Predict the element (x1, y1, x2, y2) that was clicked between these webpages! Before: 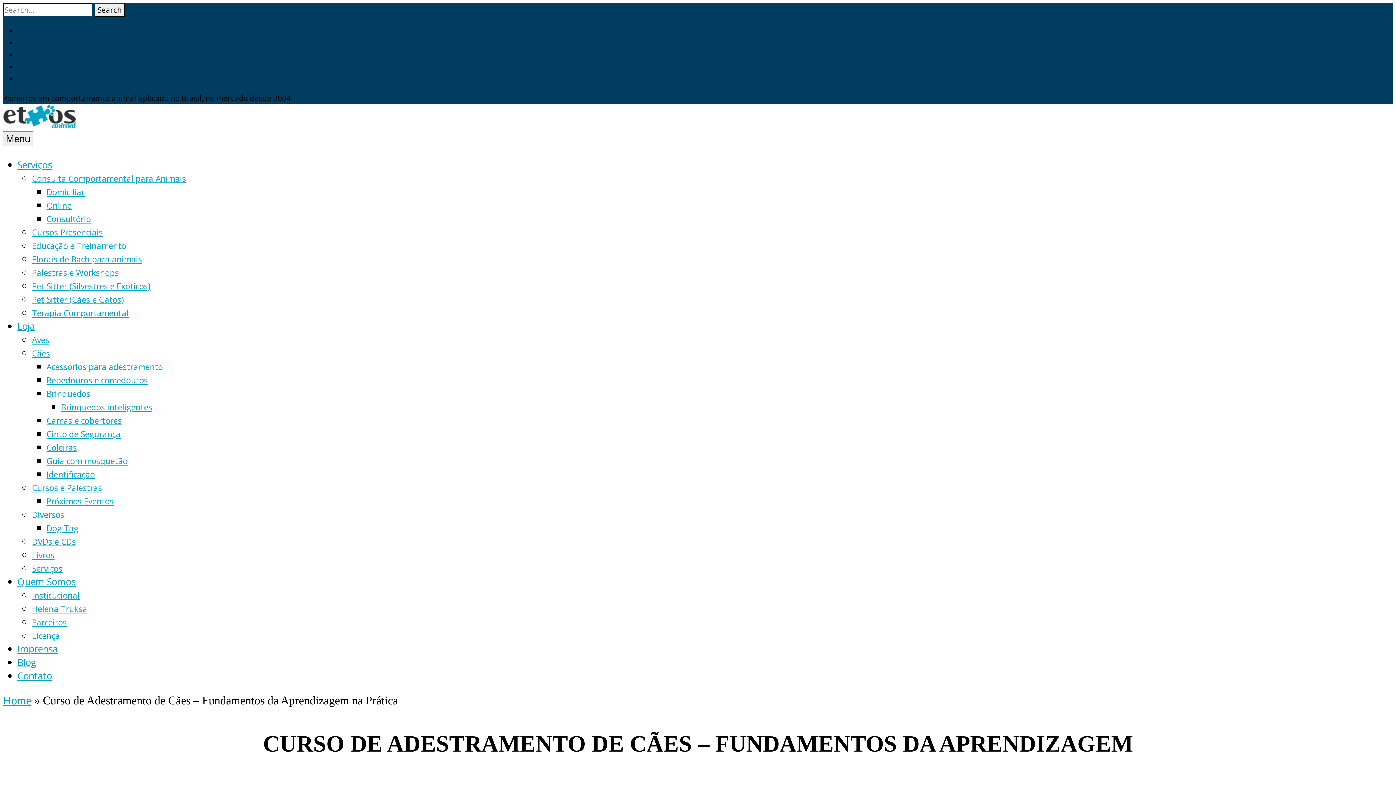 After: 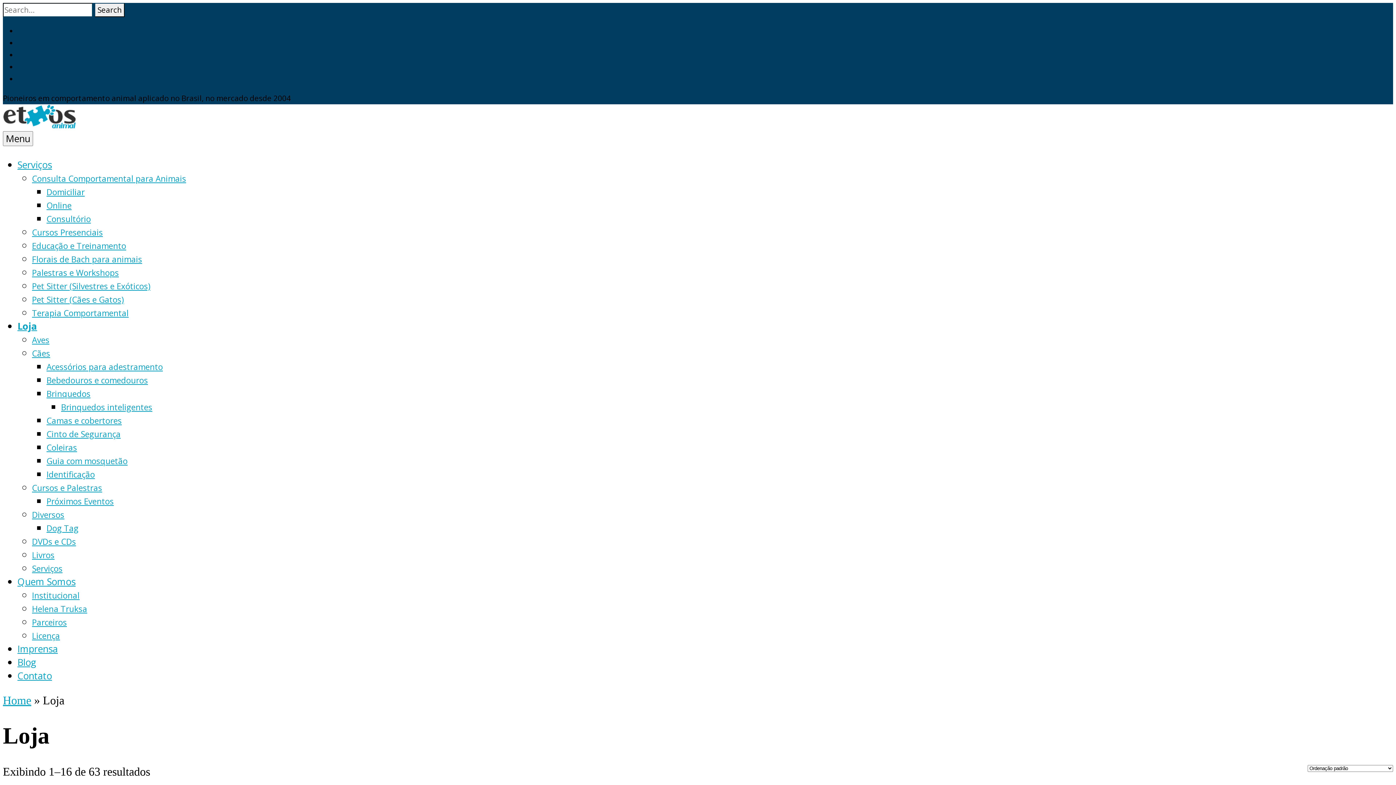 Action: bbox: (17, 319, 34, 332) label: Loja